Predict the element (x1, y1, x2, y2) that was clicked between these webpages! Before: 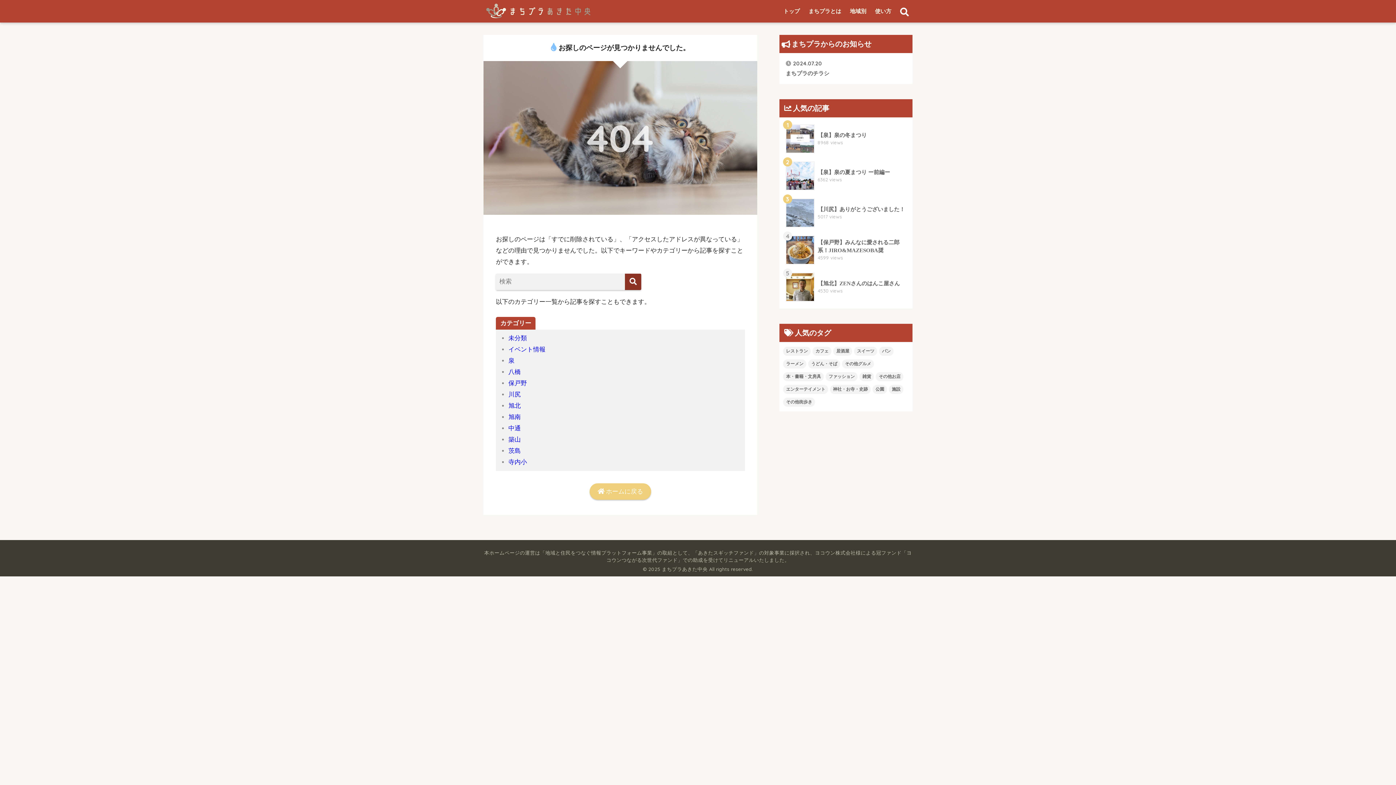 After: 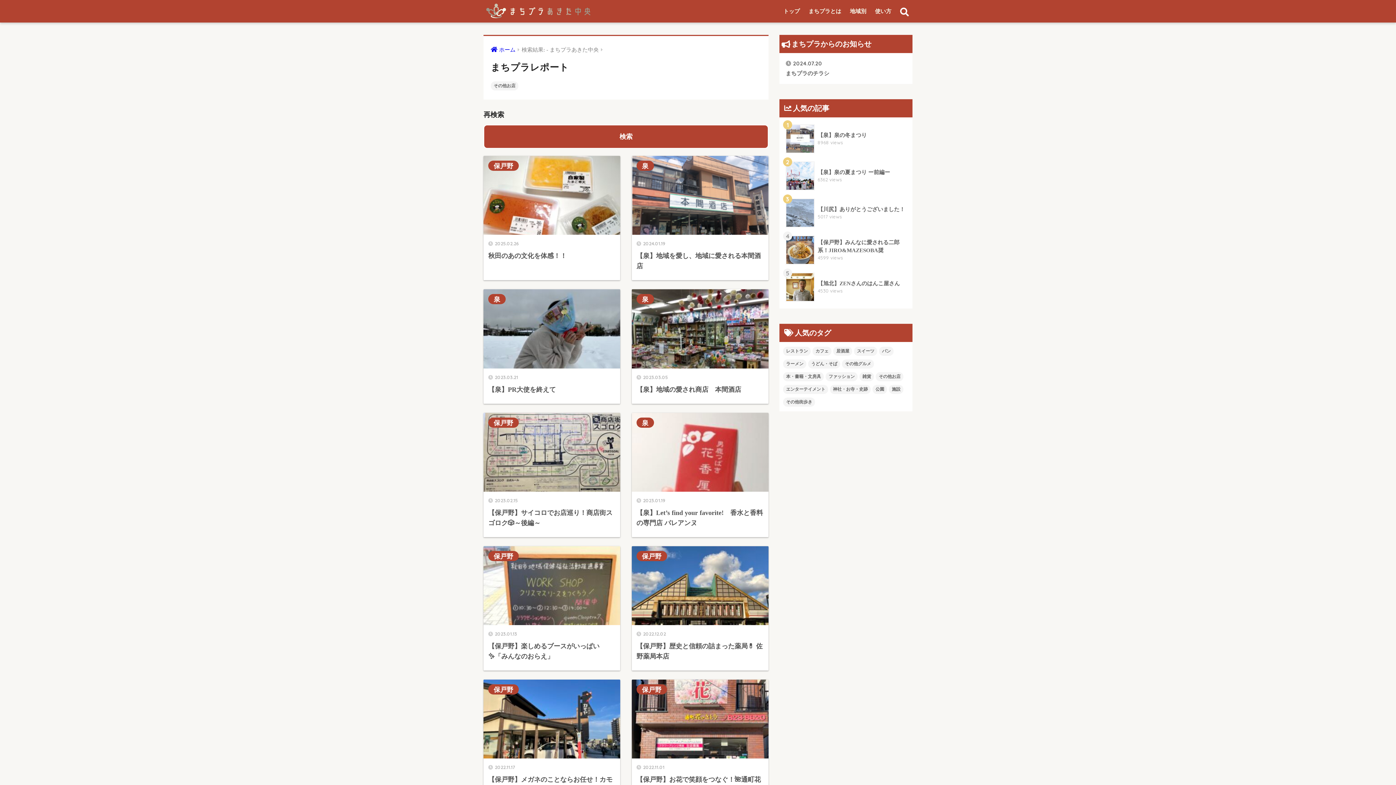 Action: bbox: (876, 372, 903, 381) label: その他お店